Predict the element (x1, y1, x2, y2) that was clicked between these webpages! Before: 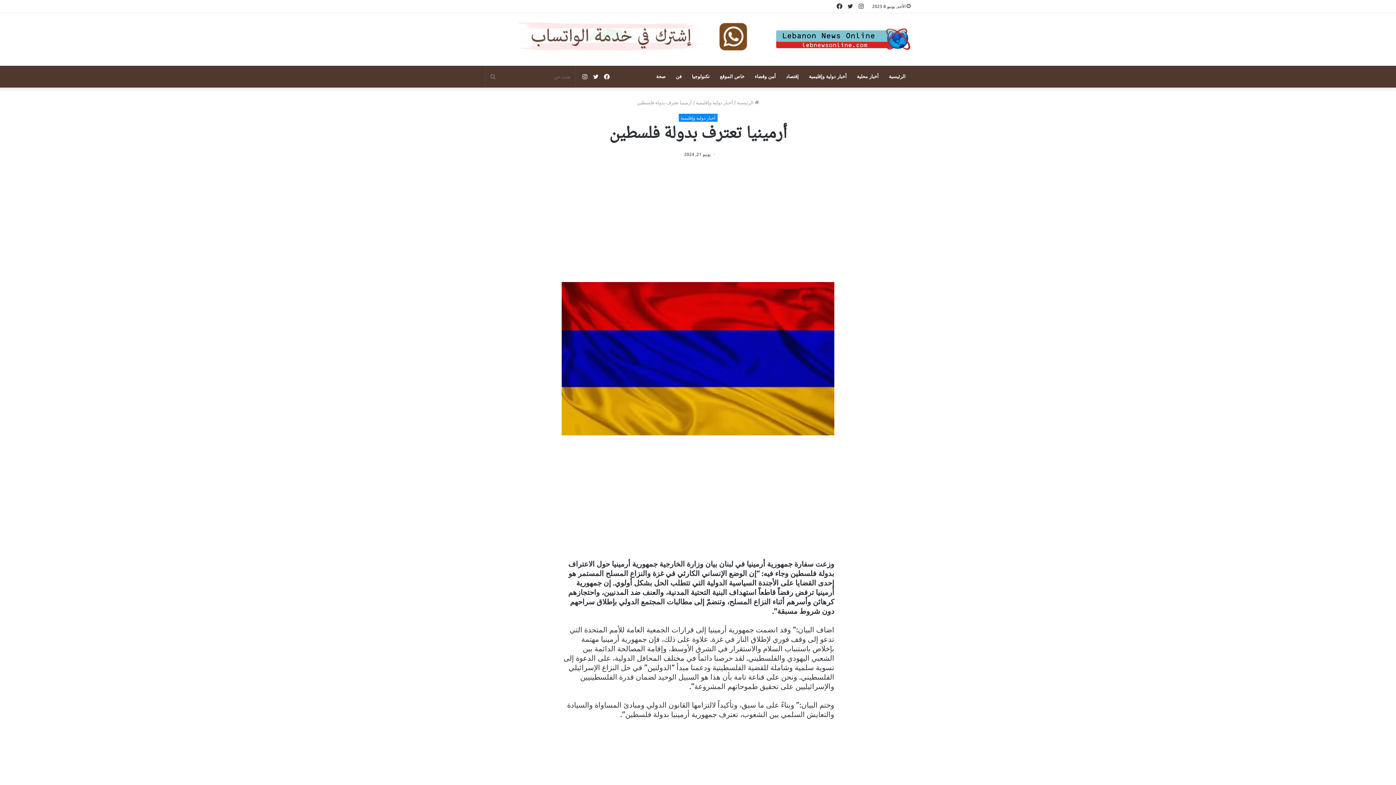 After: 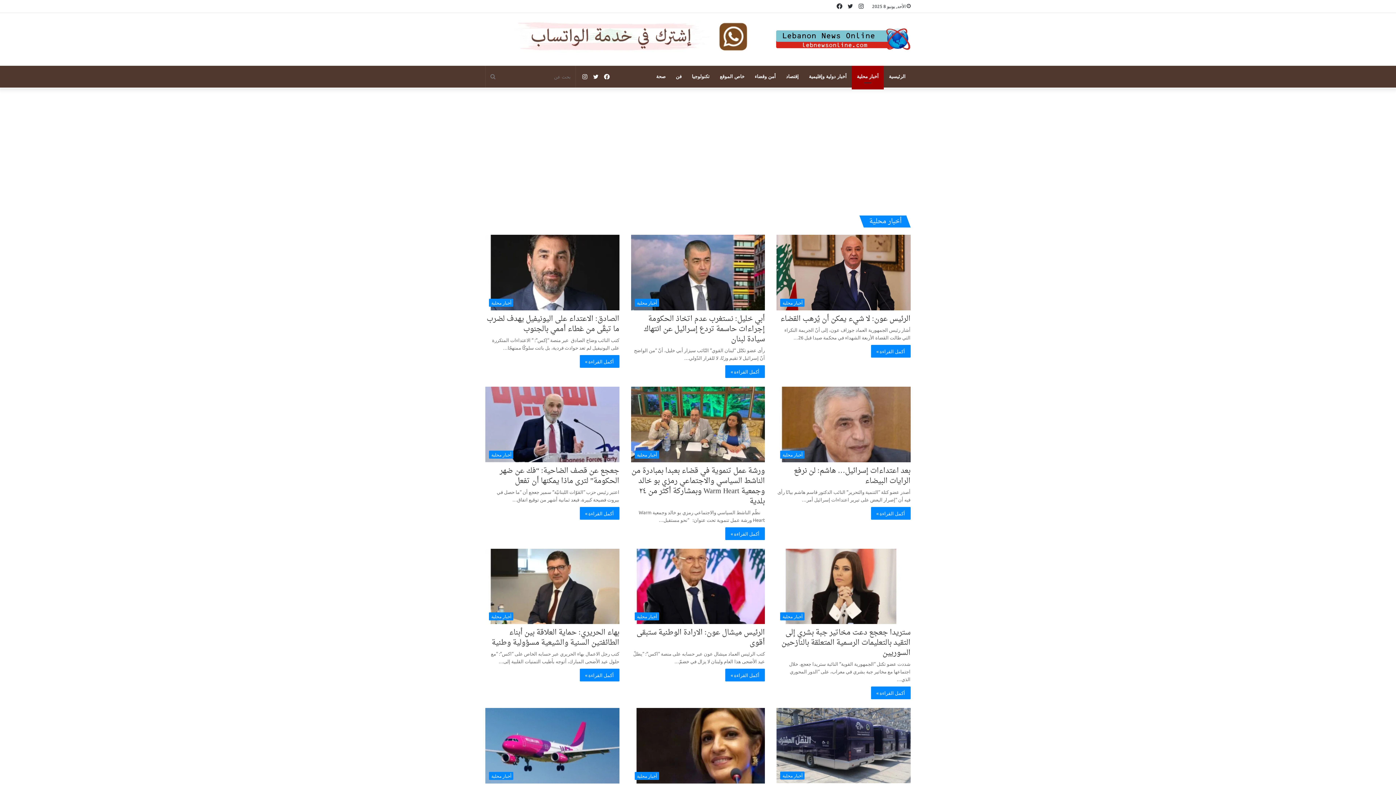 Action: label: أخبار محلية bbox: (852, 65, 884, 87)